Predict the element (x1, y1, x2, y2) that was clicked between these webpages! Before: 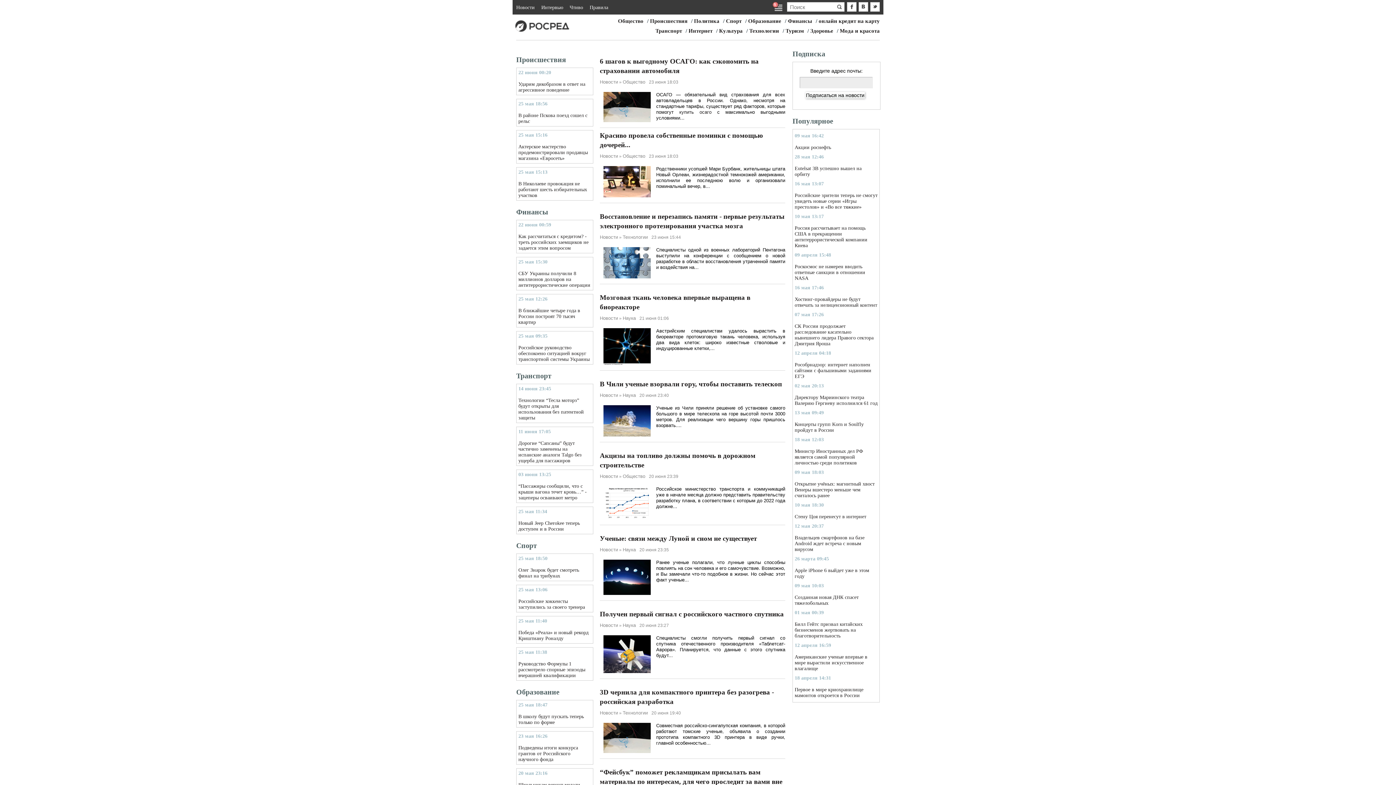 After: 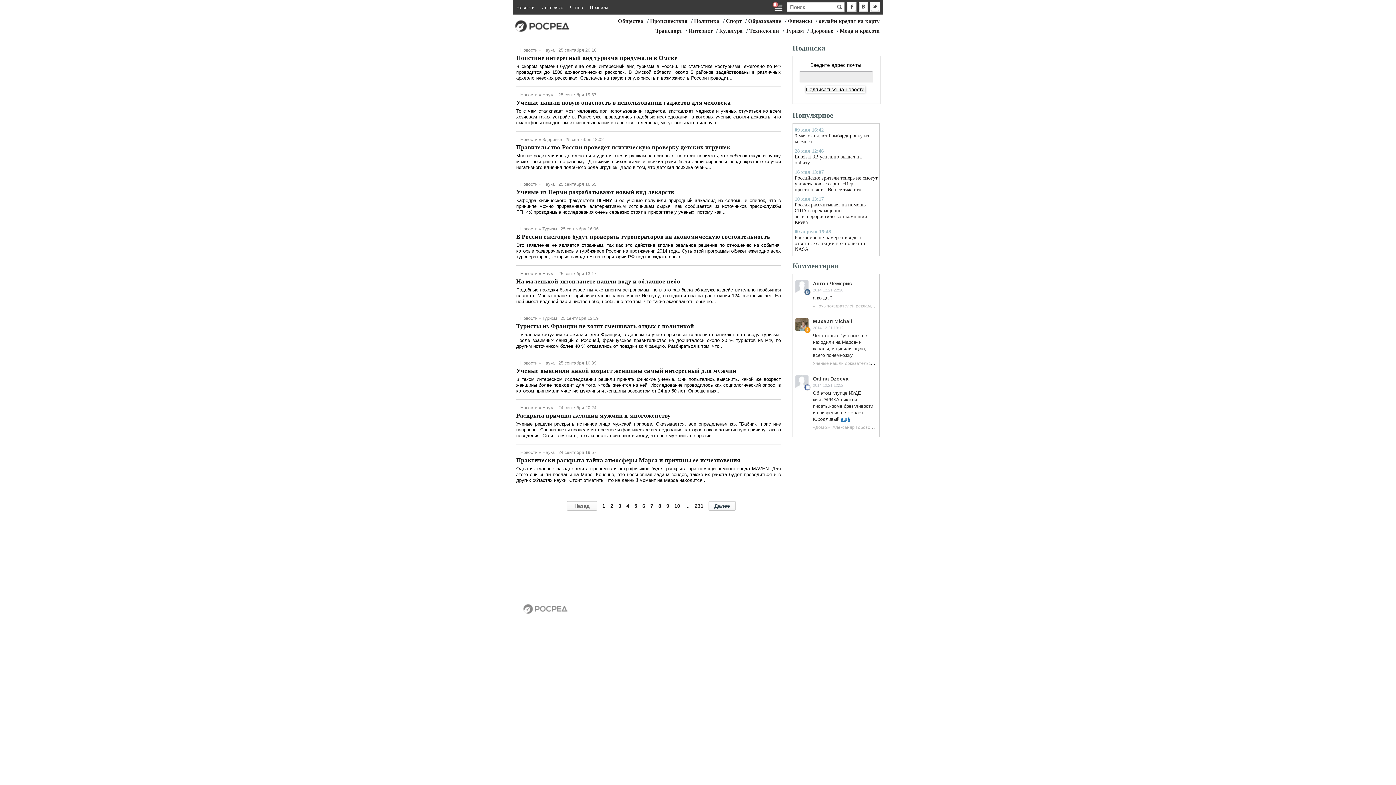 Action: bbox: (600, 79, 618, 84) label: Новости